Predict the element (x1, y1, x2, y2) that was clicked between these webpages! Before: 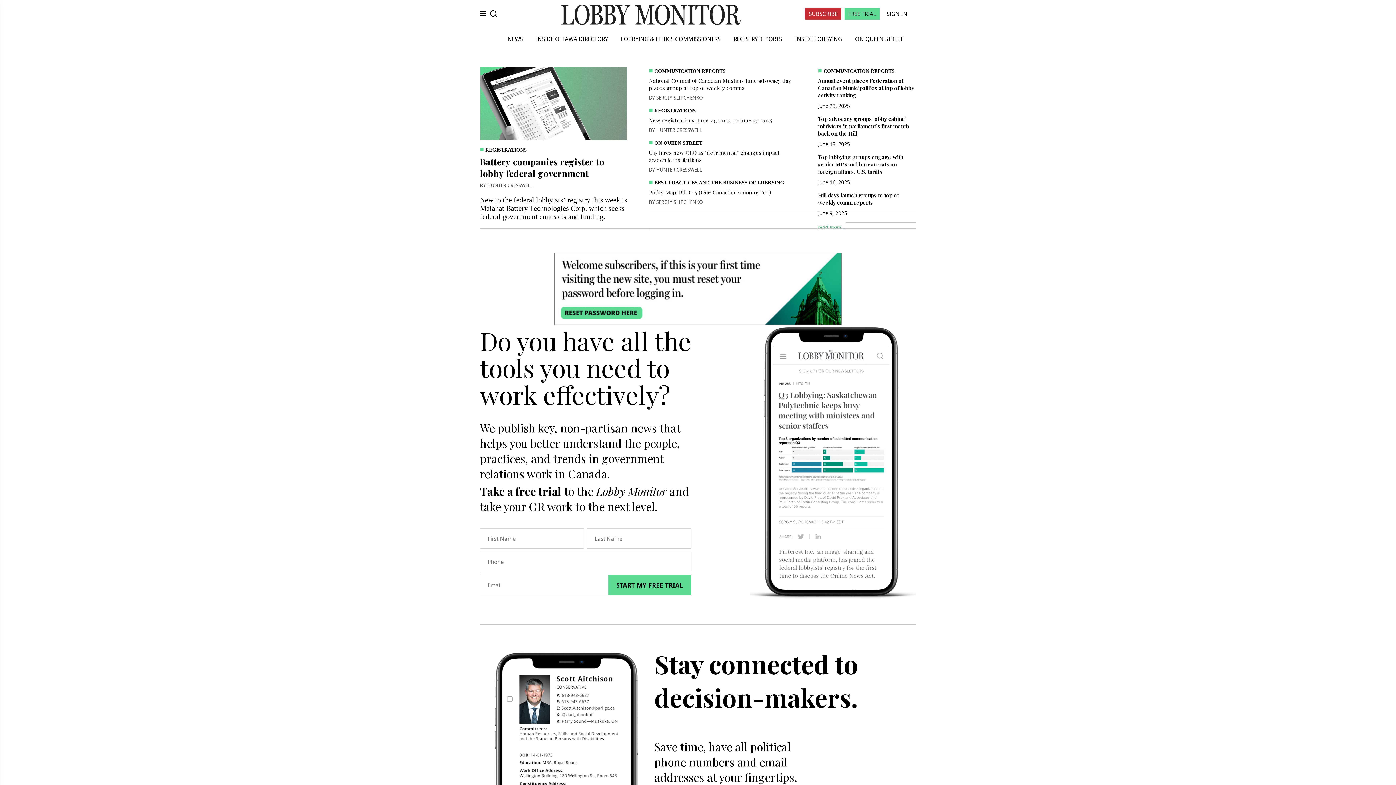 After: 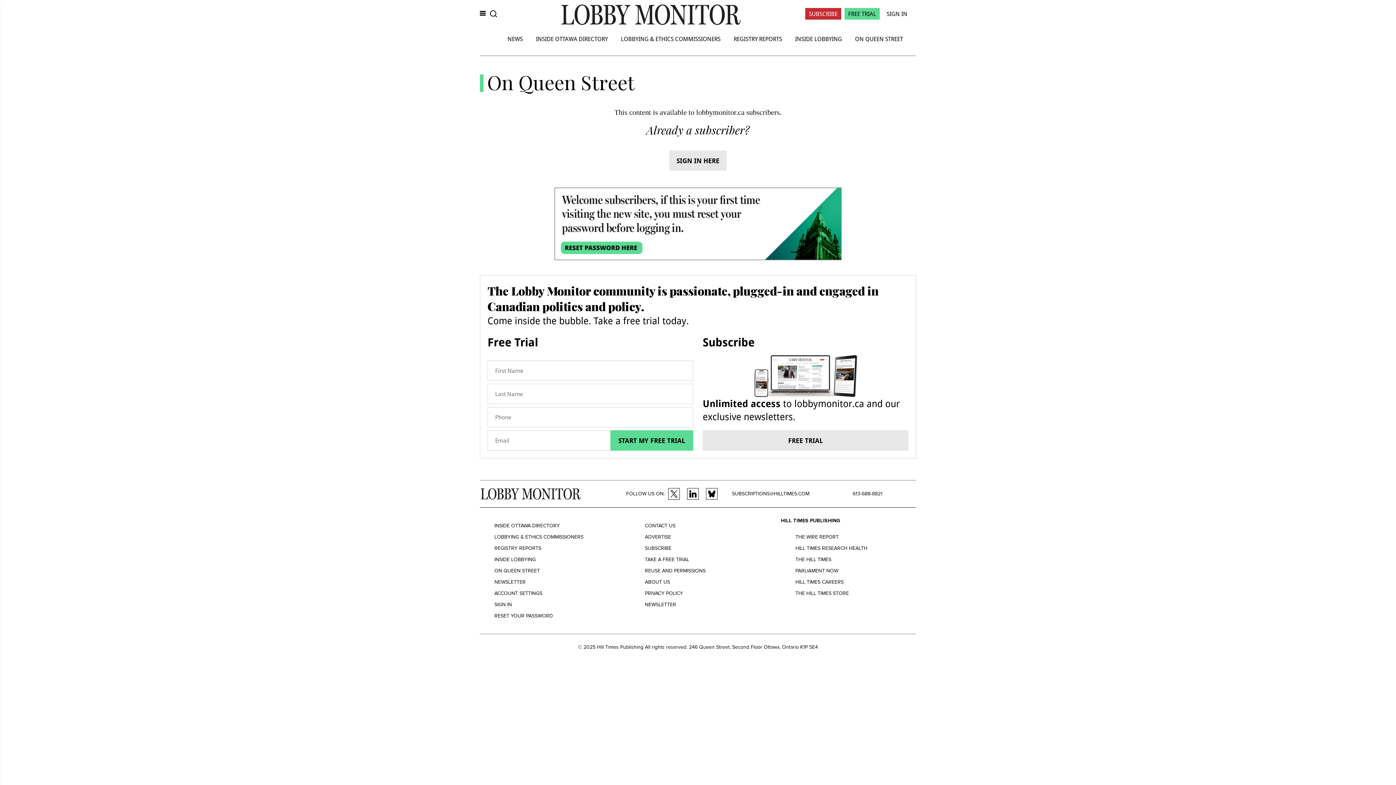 Action: label: ON QUEEN STREET bbox: (654, 140, 702, 145)